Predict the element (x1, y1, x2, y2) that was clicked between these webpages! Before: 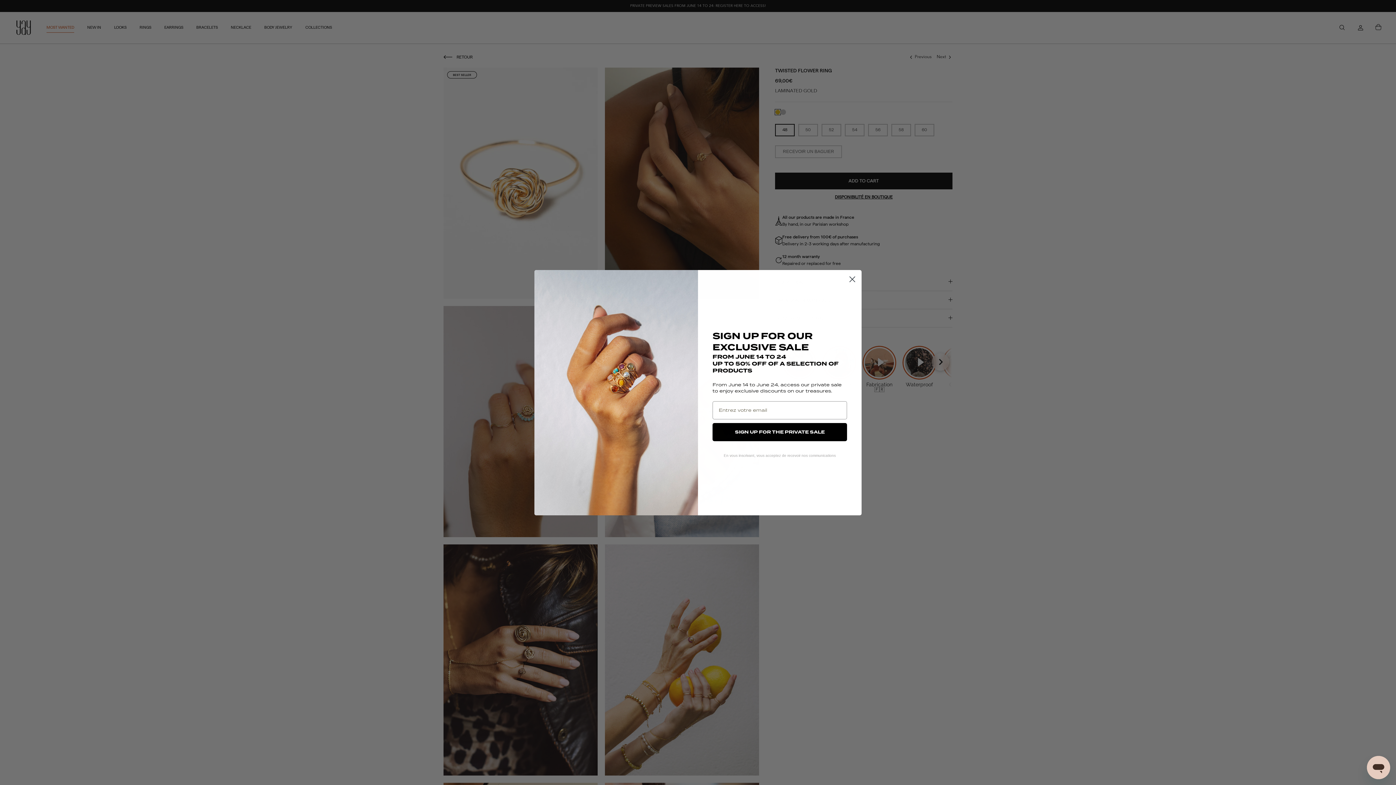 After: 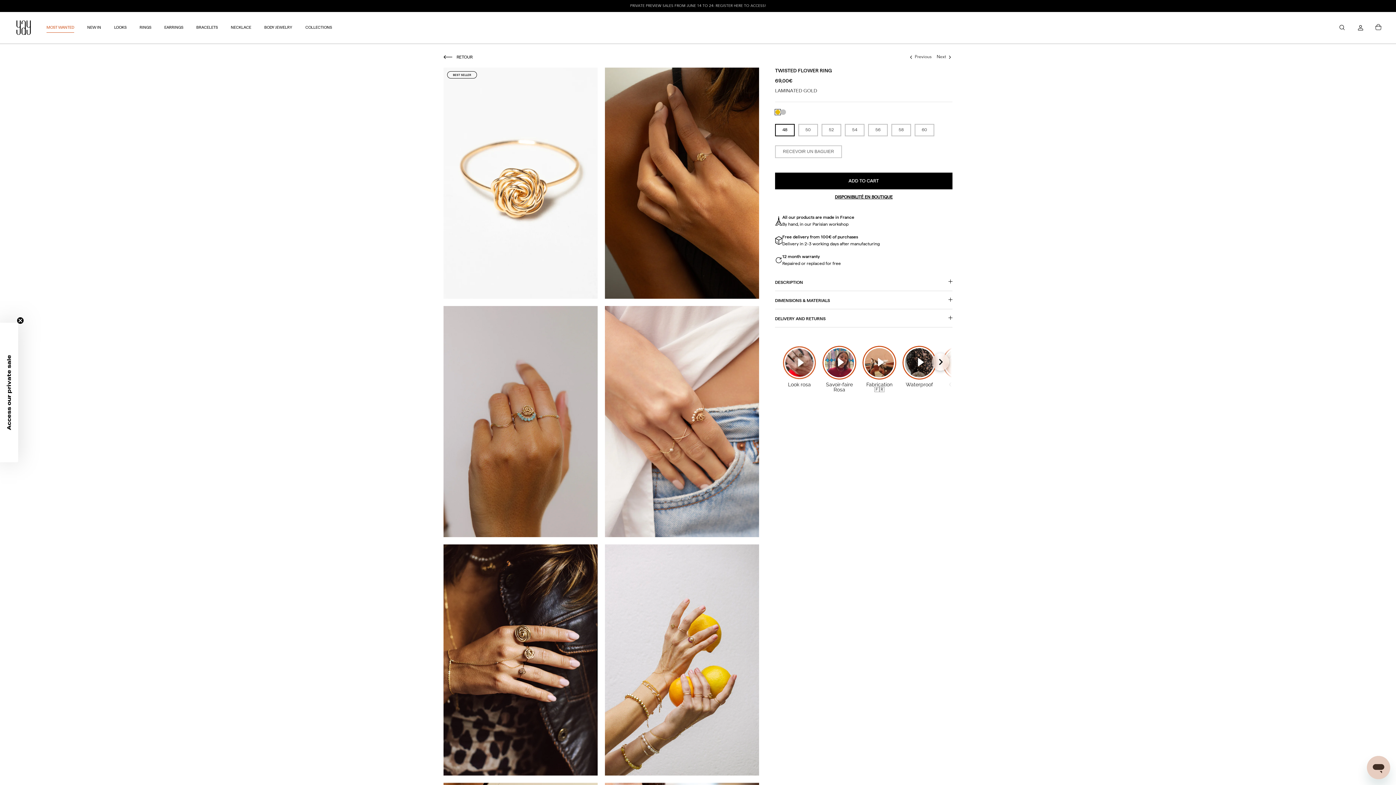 Action: bbox: (846, 272, 858, 285) label: Close dialog